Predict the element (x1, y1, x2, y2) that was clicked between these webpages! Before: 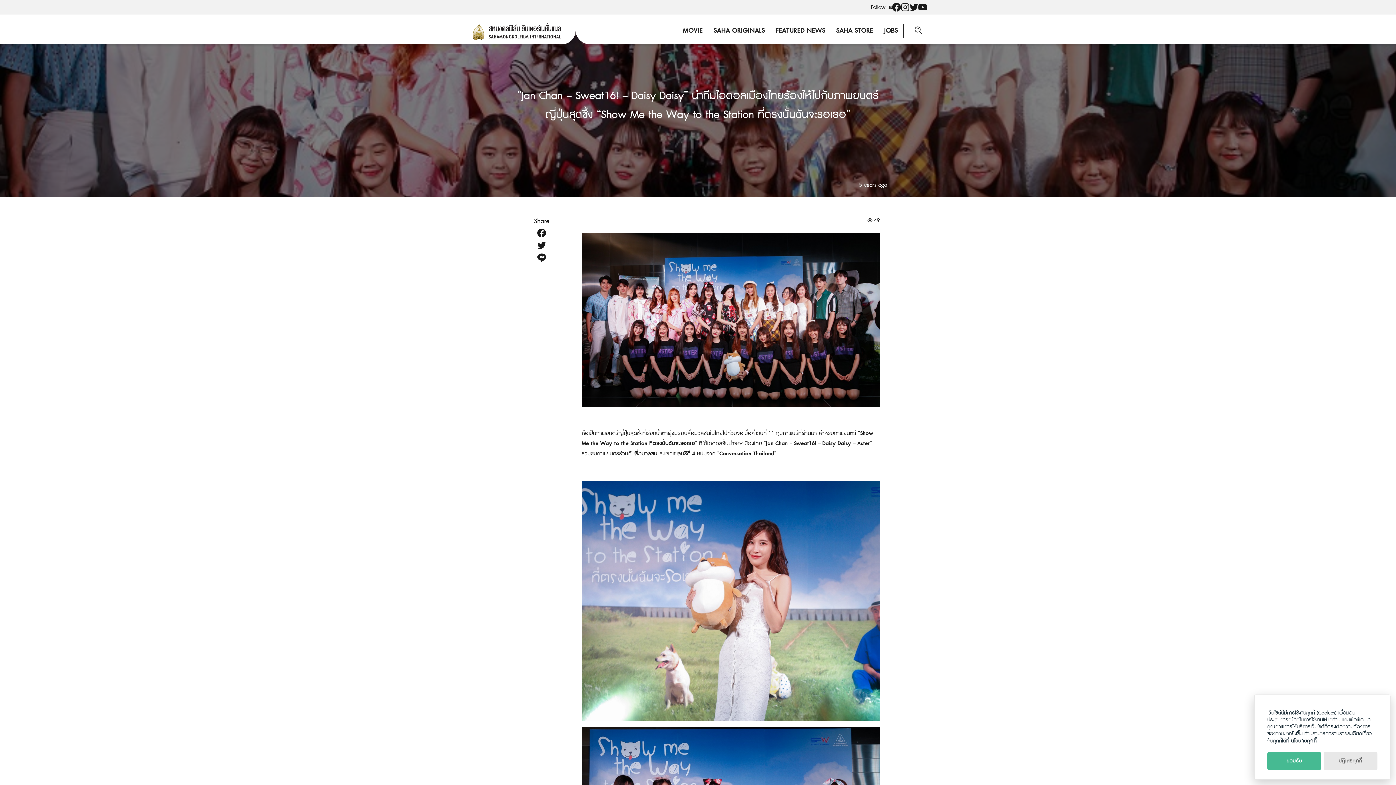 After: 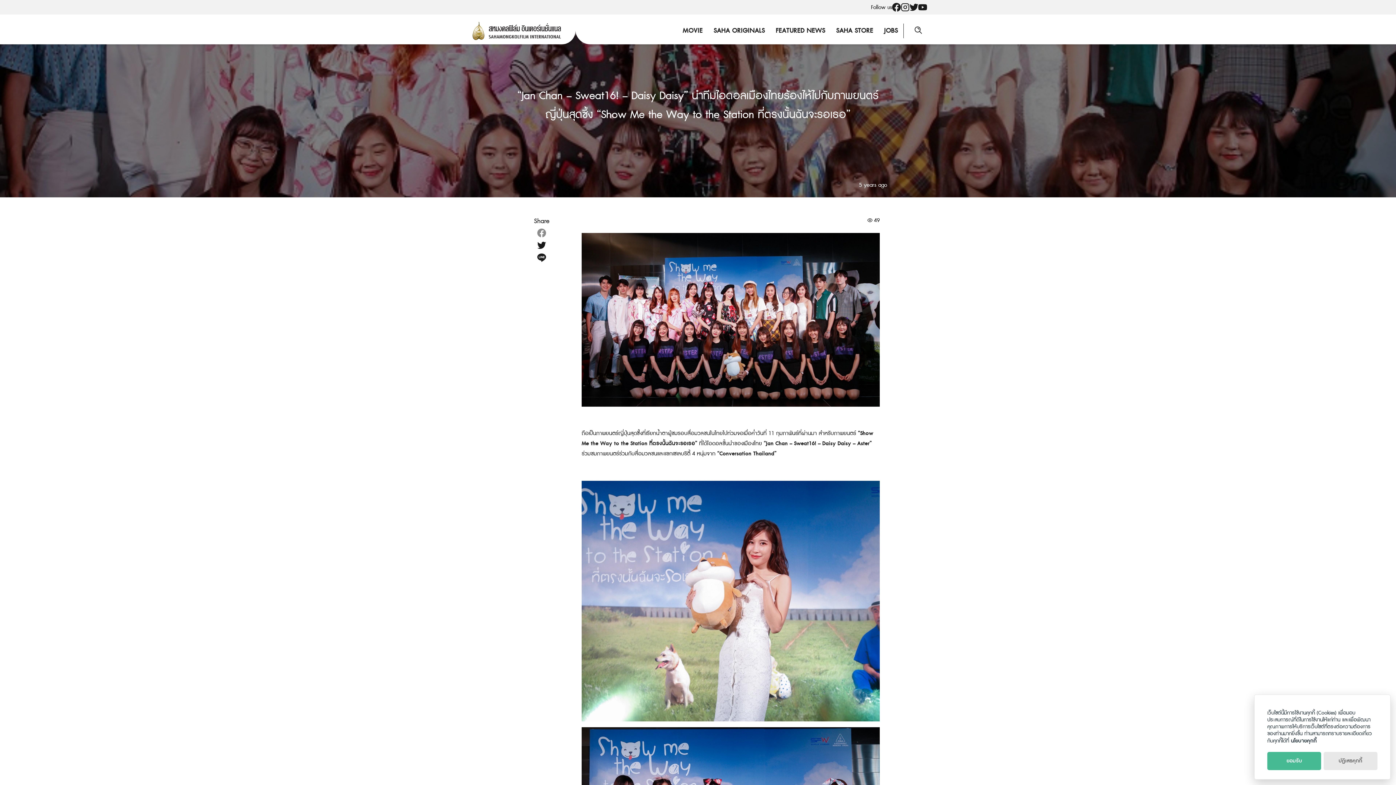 Action: bbox: (509, 226, 574, 239)